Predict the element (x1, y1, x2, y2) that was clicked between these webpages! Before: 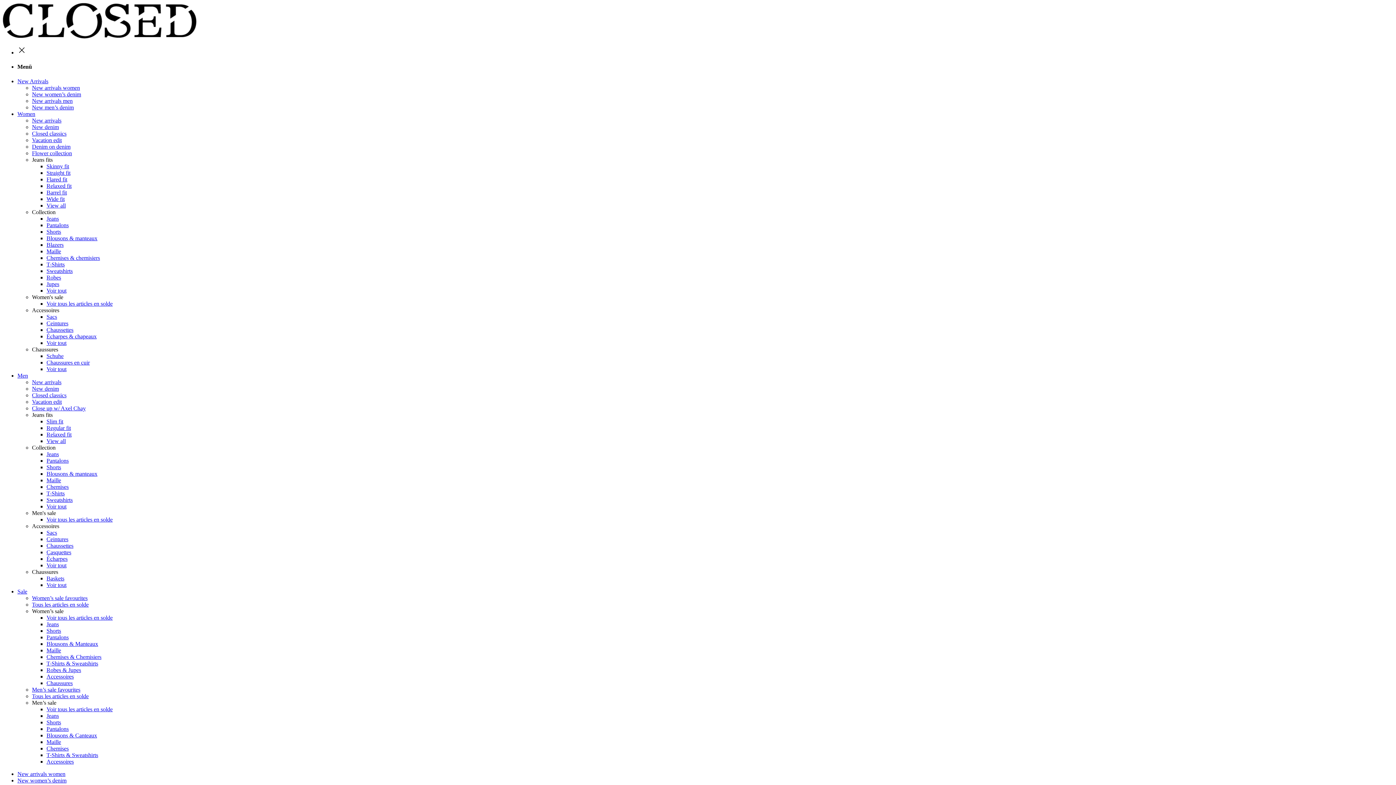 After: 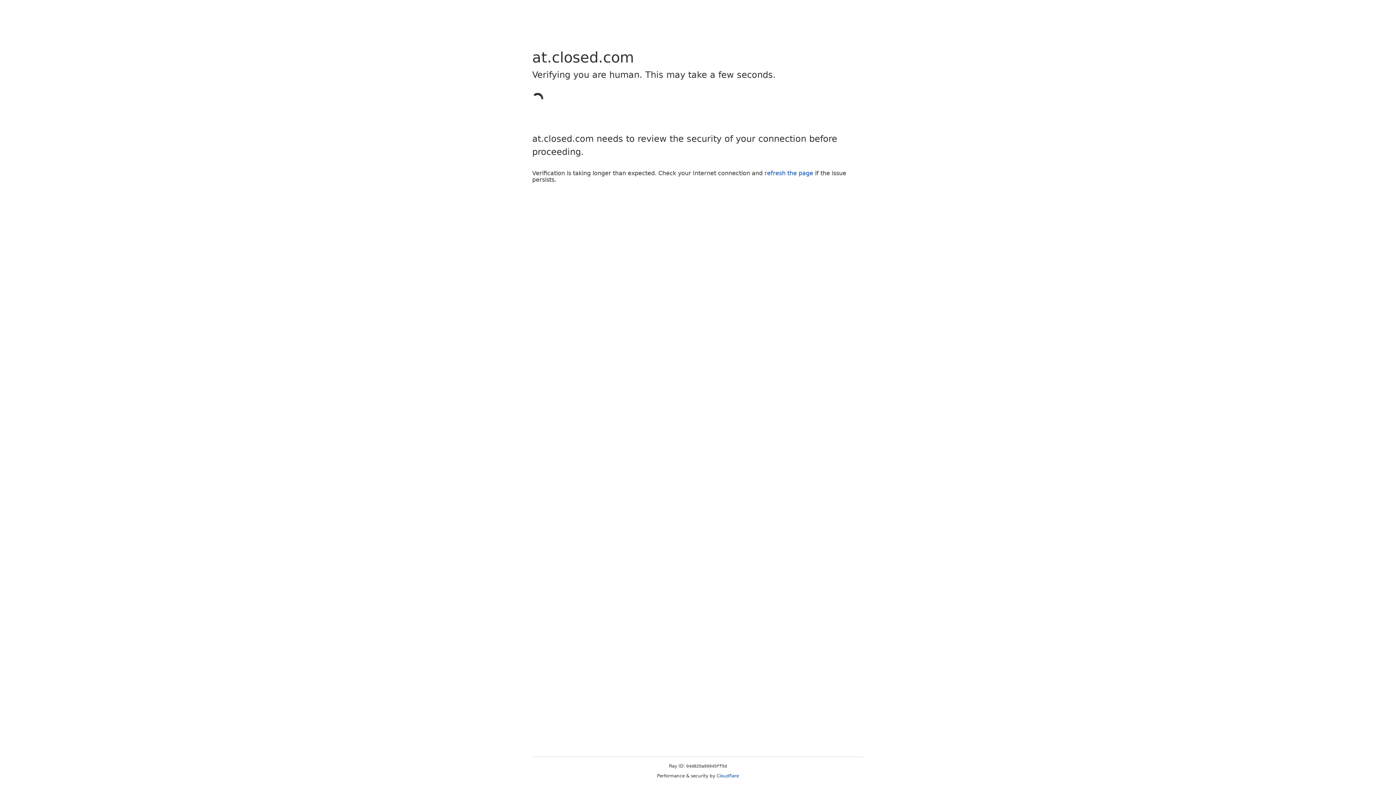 Action: label: Voir tout bbox: (46, 339, 66, 346)